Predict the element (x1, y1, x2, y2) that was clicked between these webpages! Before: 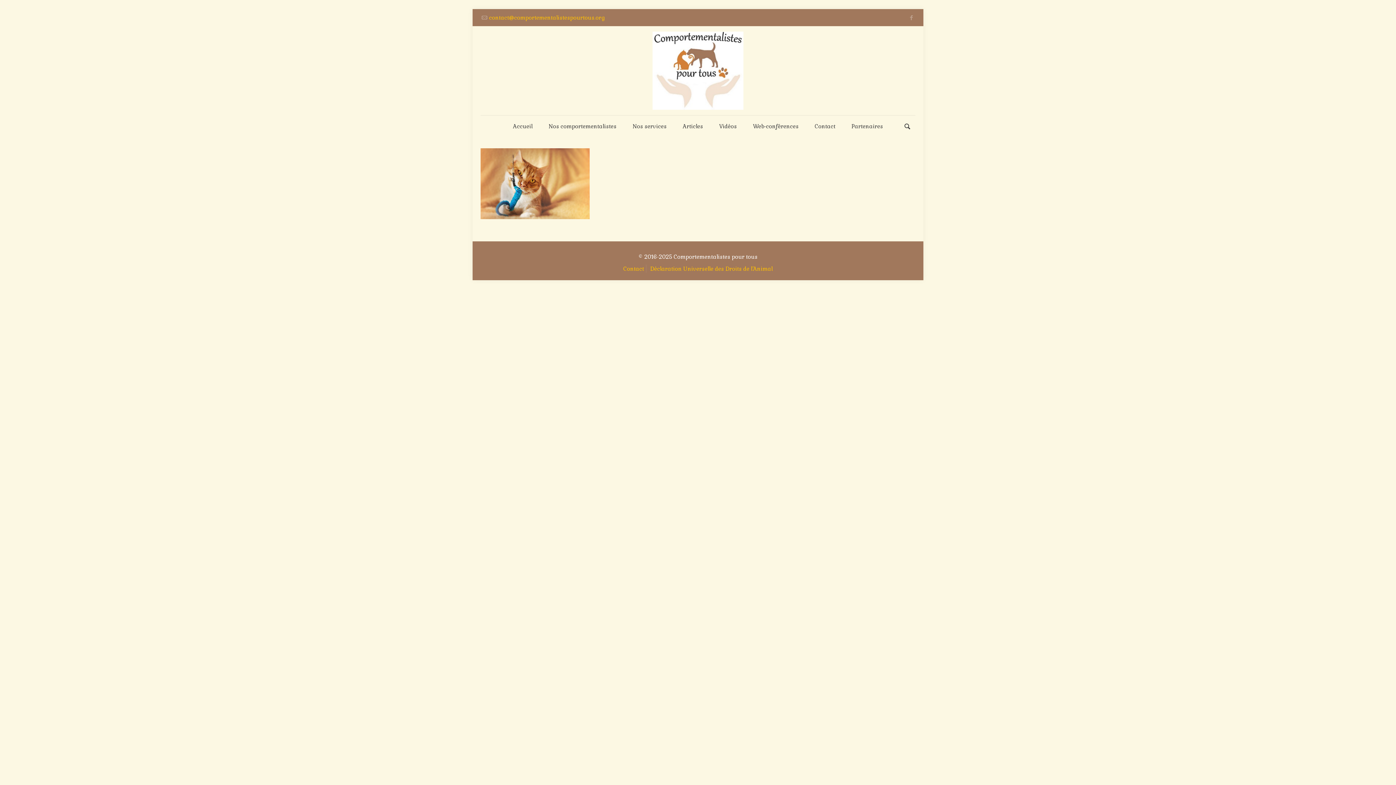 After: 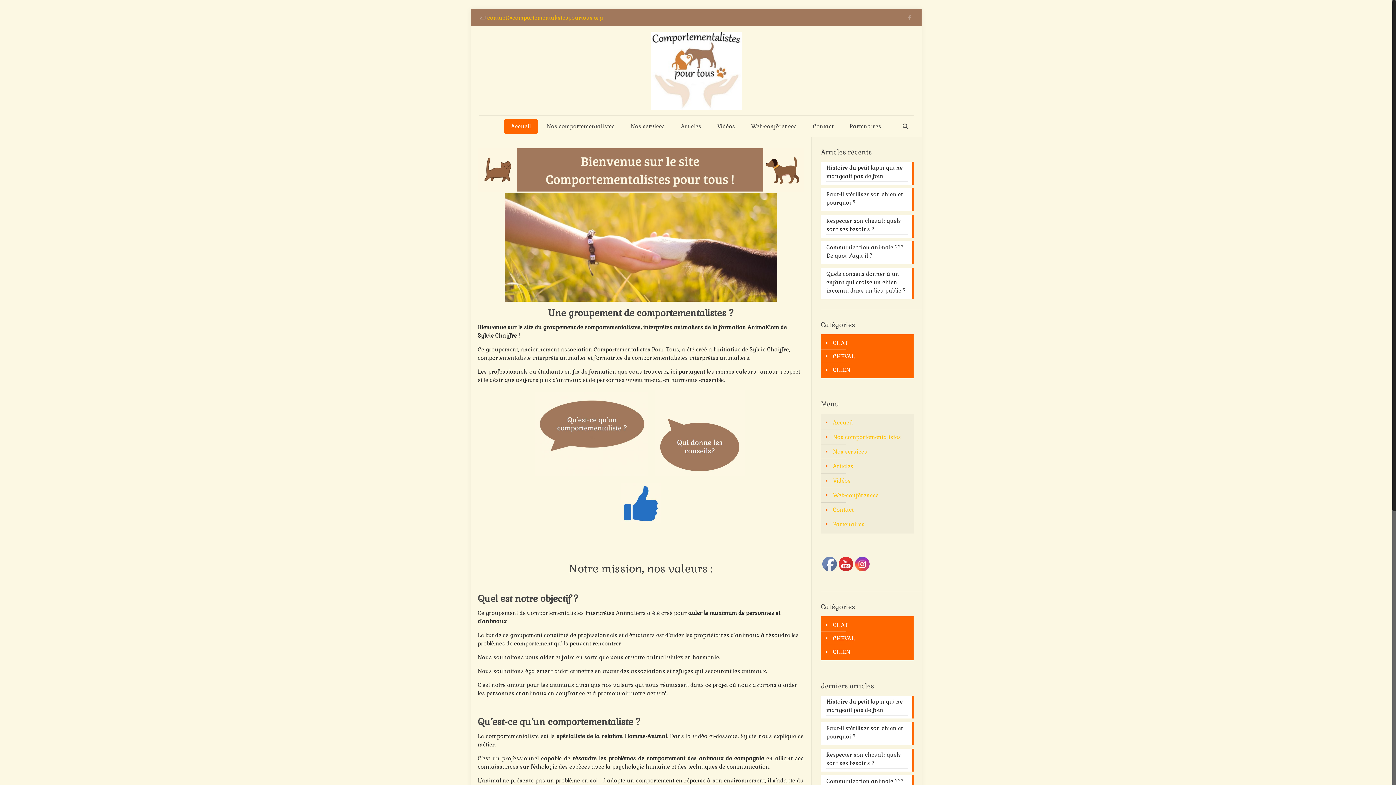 Action: bbox: (652, 26, 743, 115)